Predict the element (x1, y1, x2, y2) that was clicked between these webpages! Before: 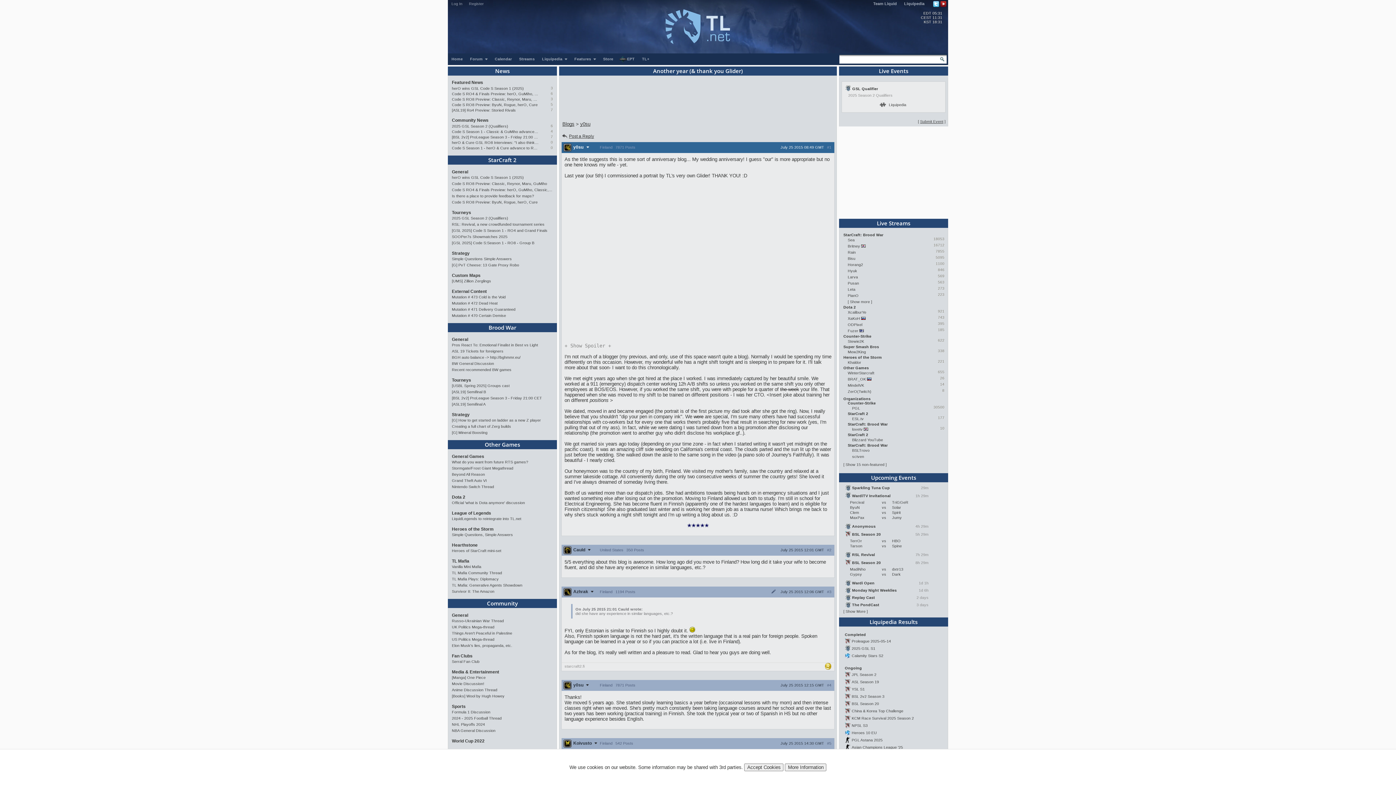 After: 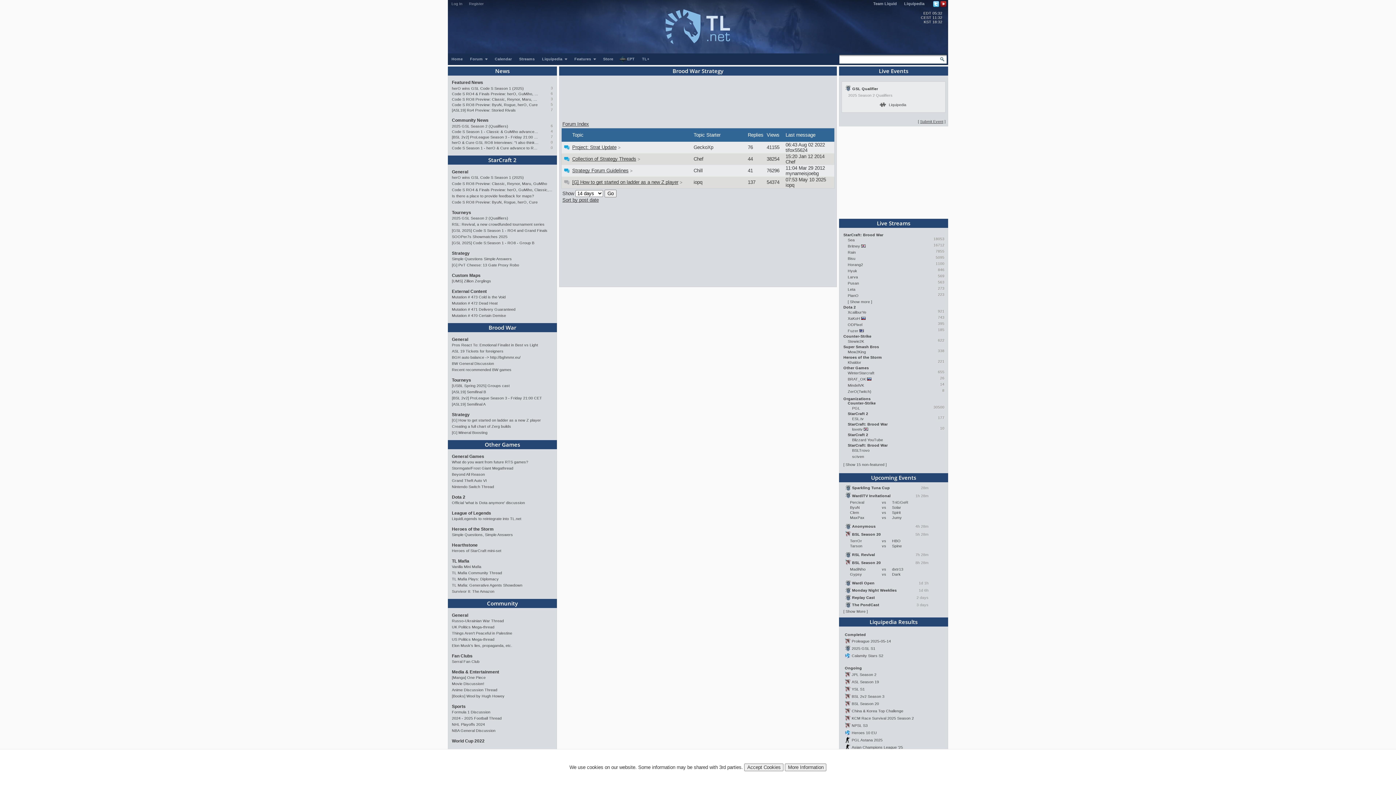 Action: label: Strategy bbox: (452, 412, 469, 417)